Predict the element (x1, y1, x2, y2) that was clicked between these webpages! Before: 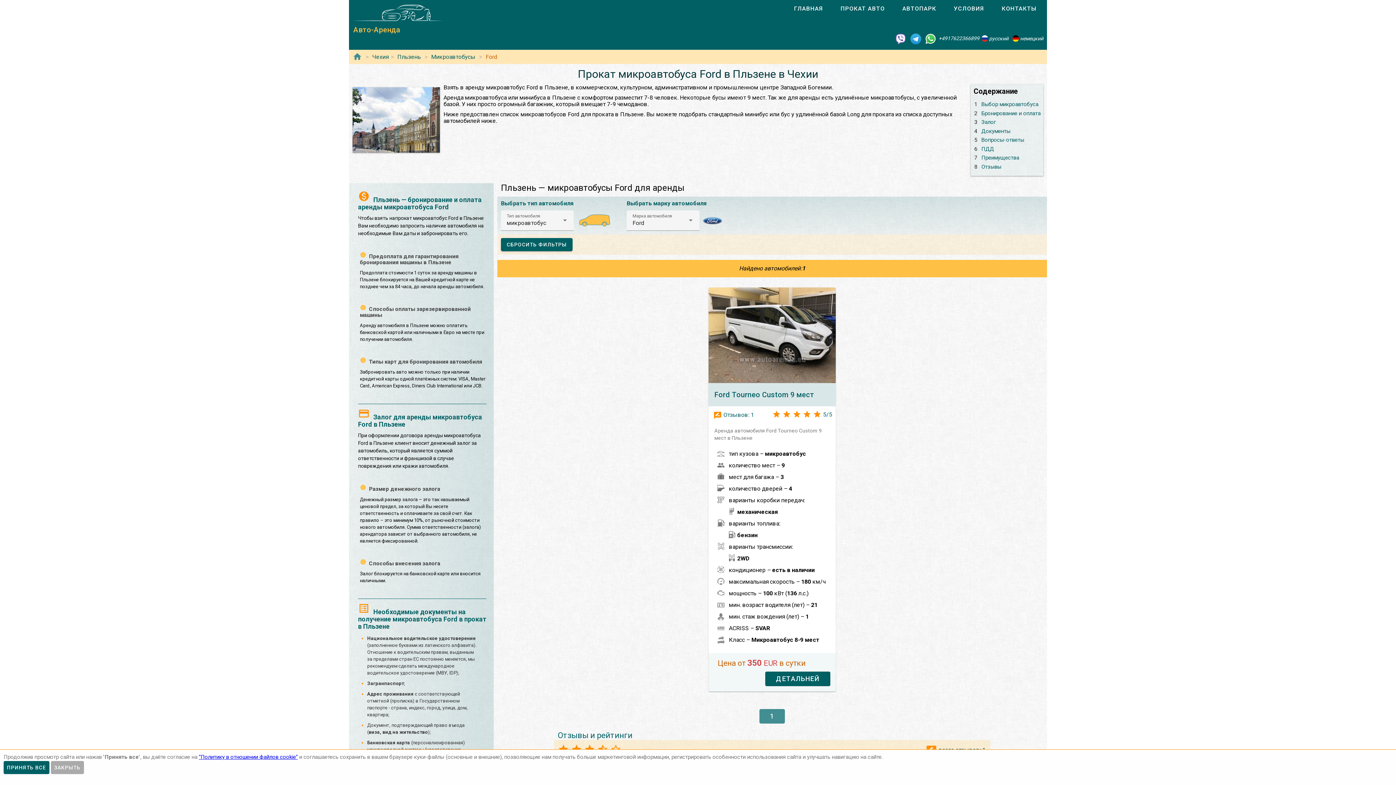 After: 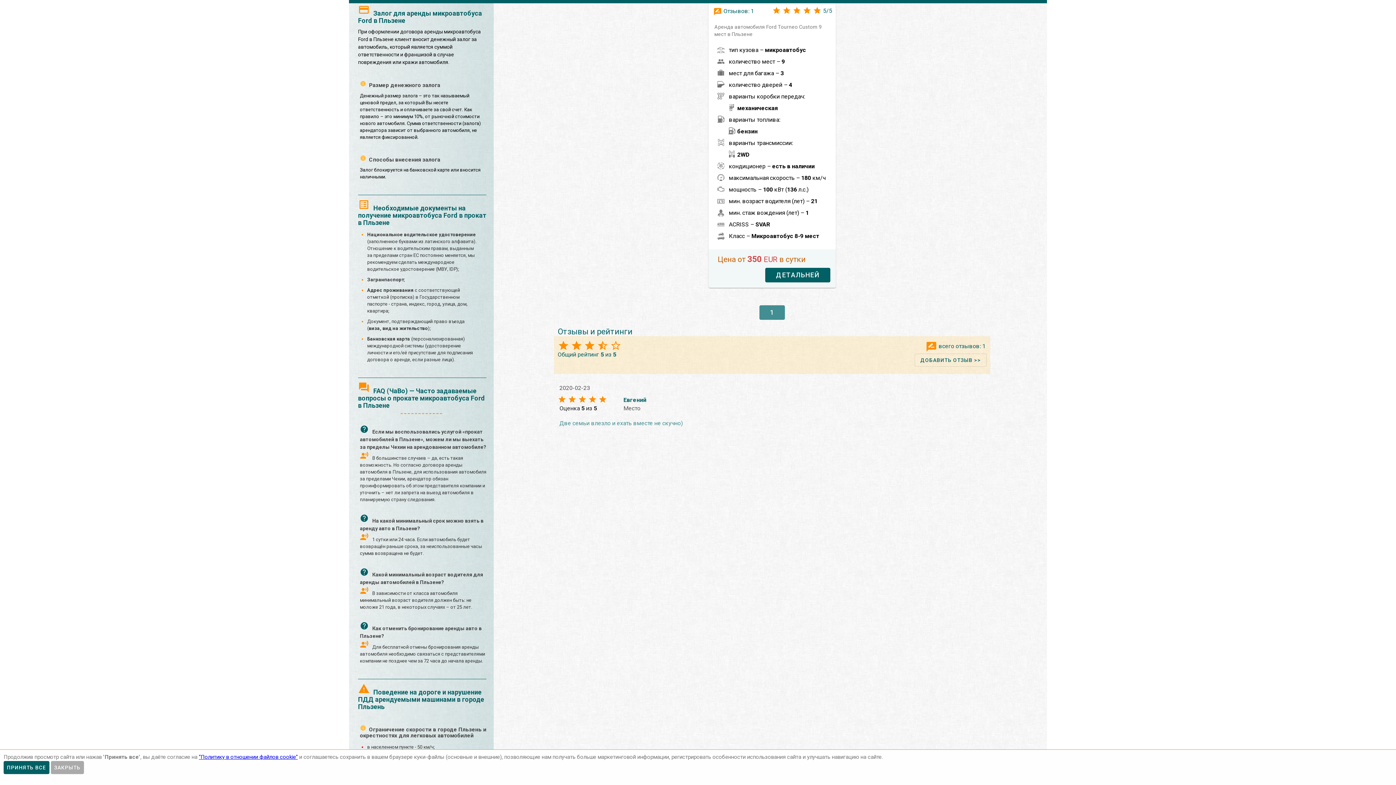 Action: bbox: (974, 118, 996, 125) label: 3 Залог